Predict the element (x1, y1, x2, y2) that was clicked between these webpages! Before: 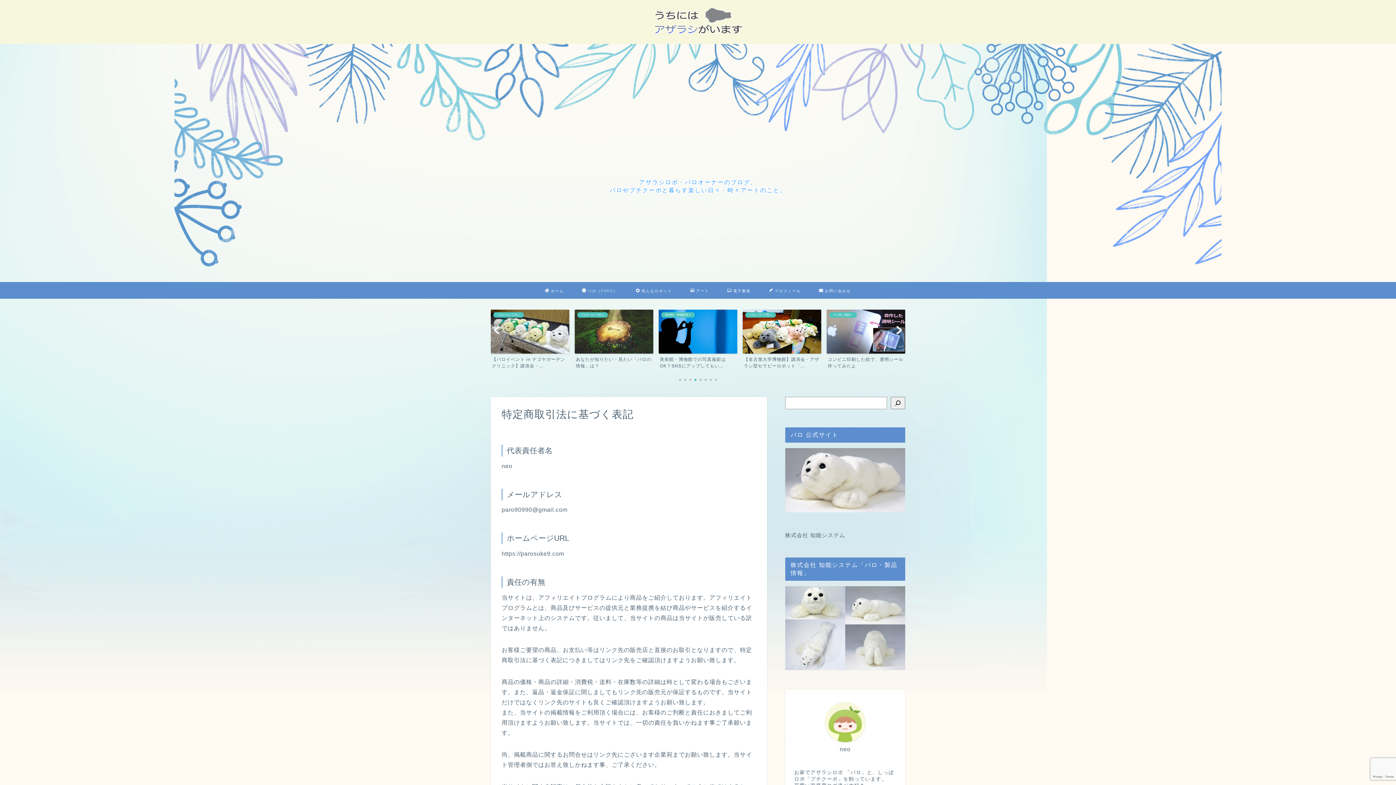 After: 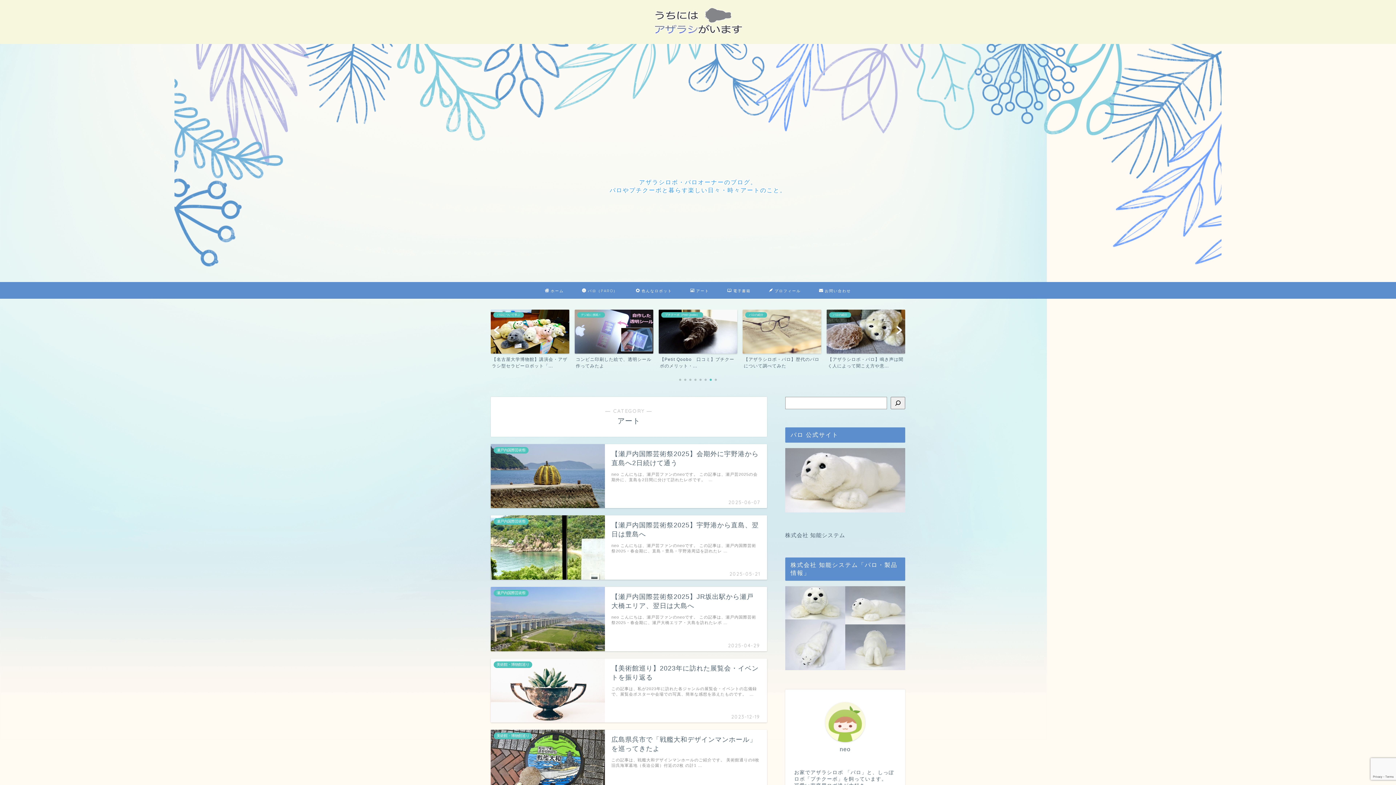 Action: bbox: (681, 282, 718, 298) label: アート